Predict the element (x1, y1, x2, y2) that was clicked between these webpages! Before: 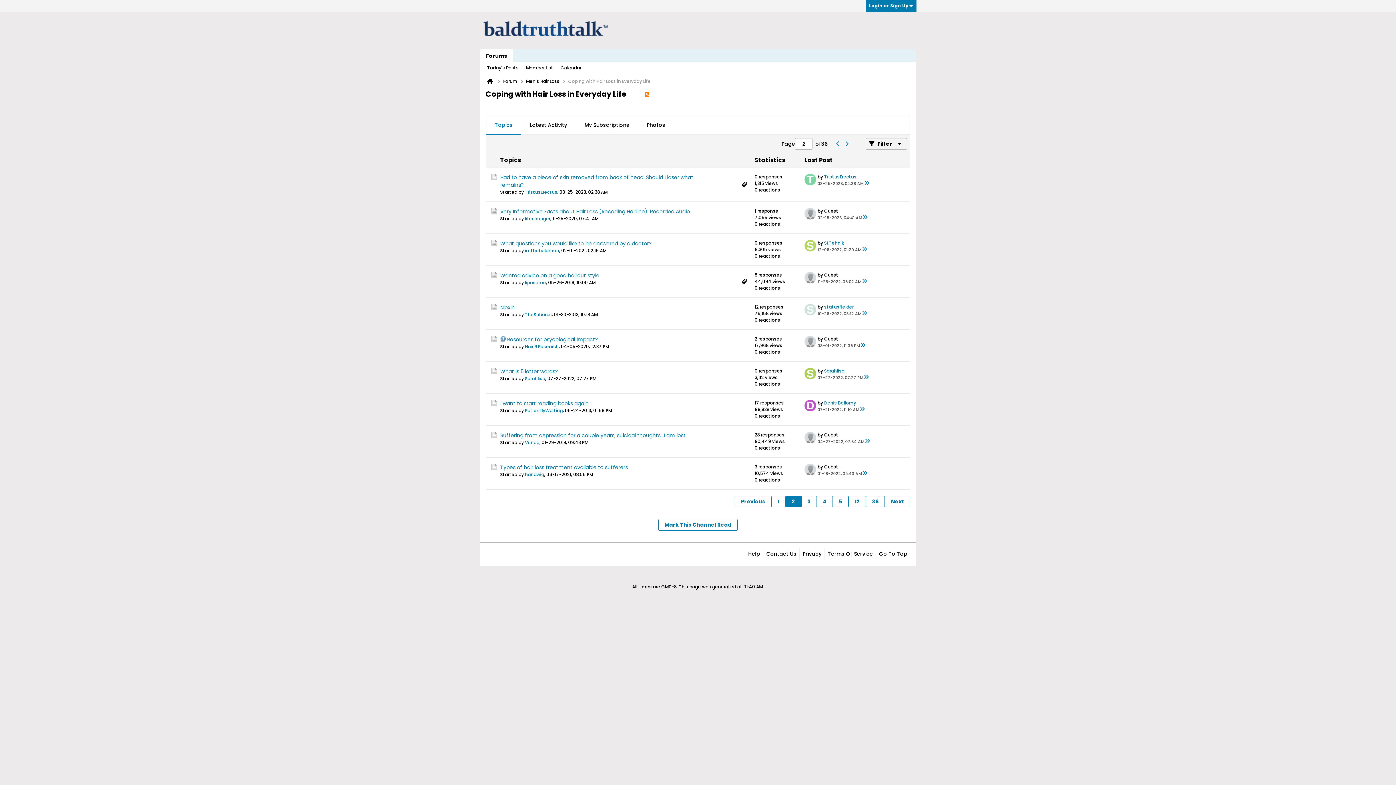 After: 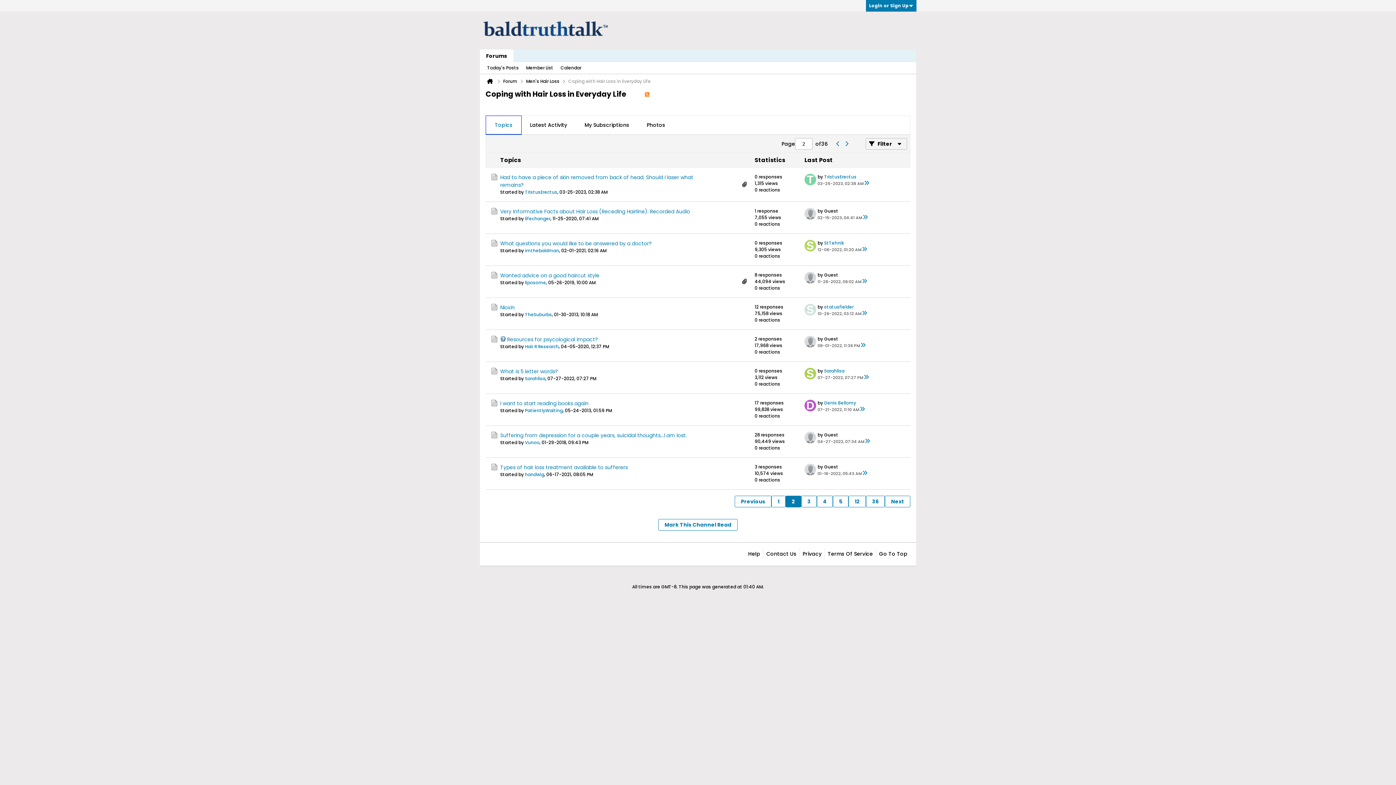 Action: label: Topics bbox: (486, 116, 521, 134)